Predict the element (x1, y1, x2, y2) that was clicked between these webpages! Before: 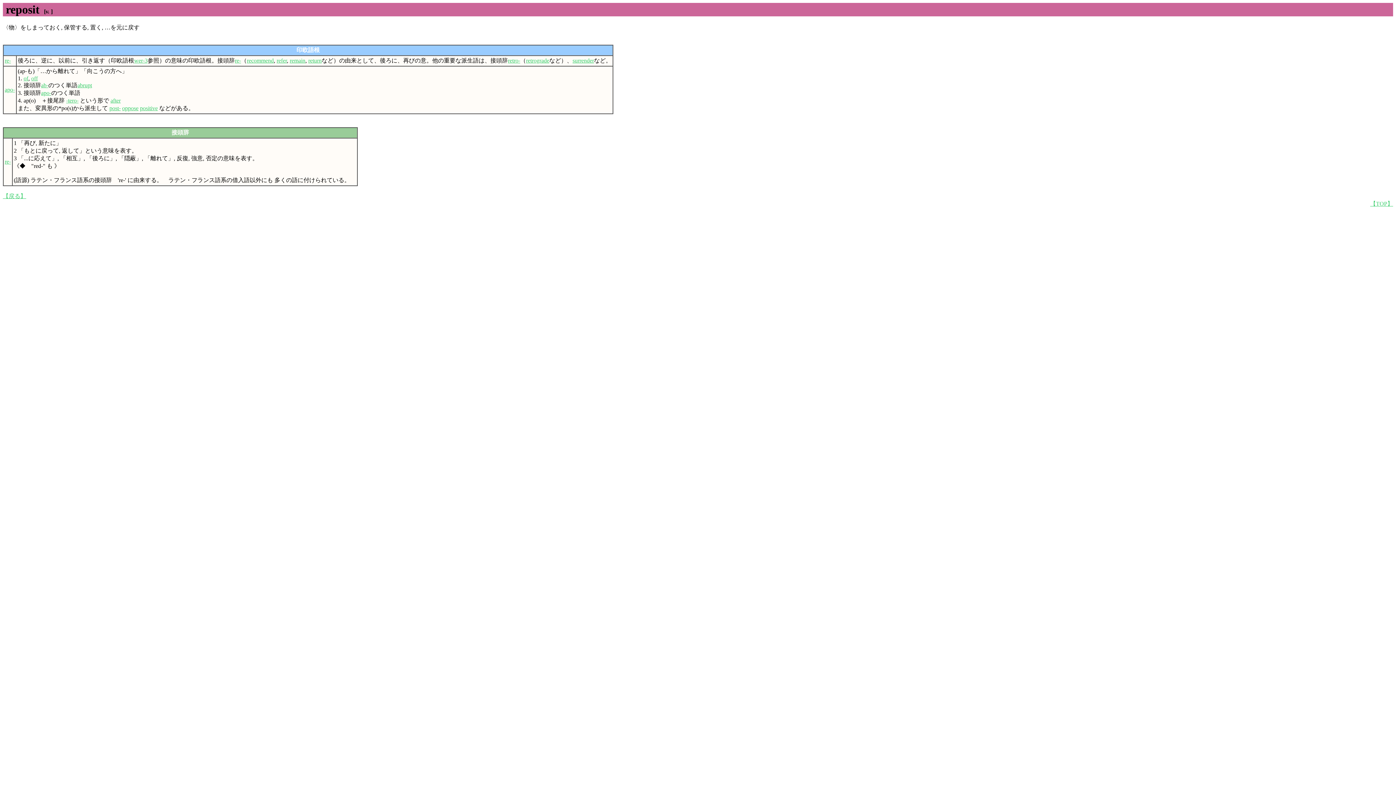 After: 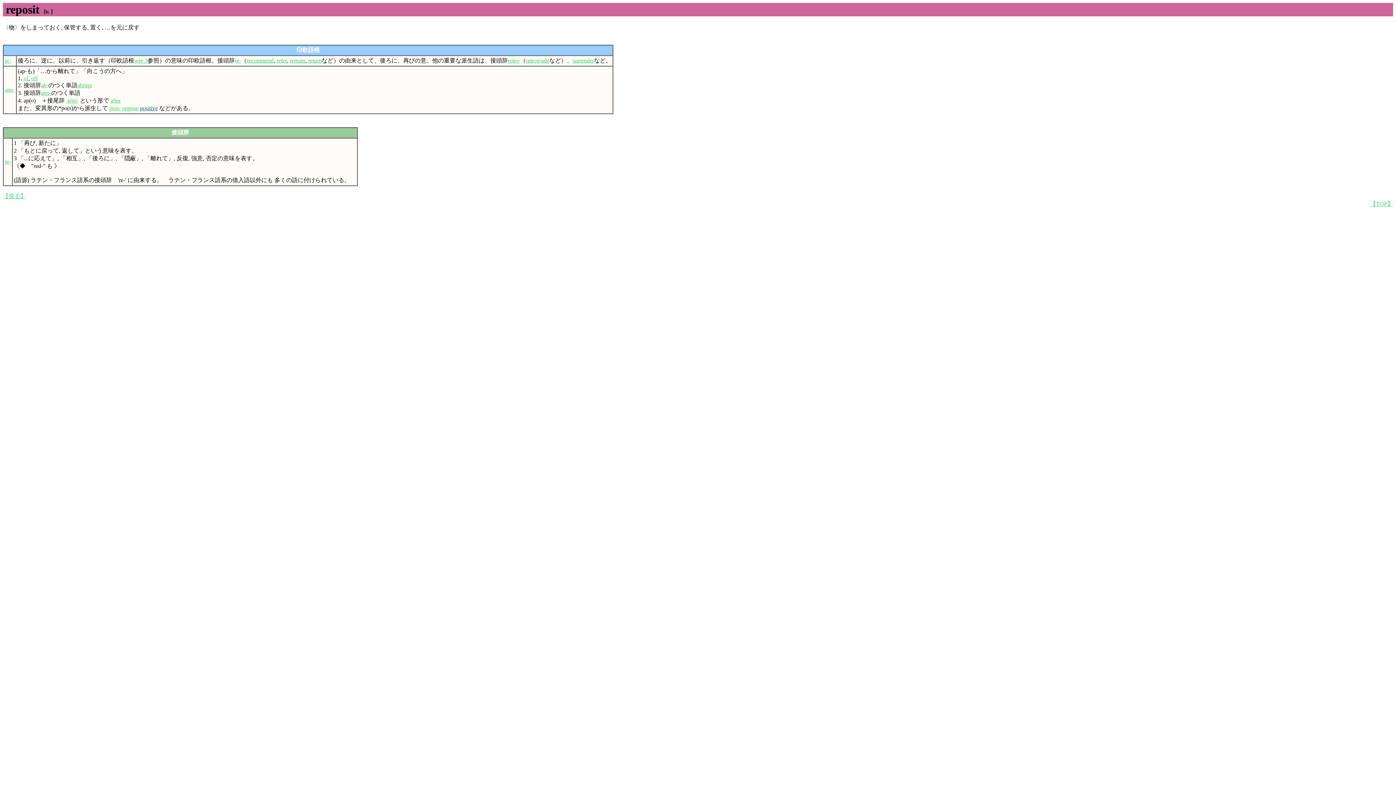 Action: bbox: (140, 105, 157, 111) label: positive